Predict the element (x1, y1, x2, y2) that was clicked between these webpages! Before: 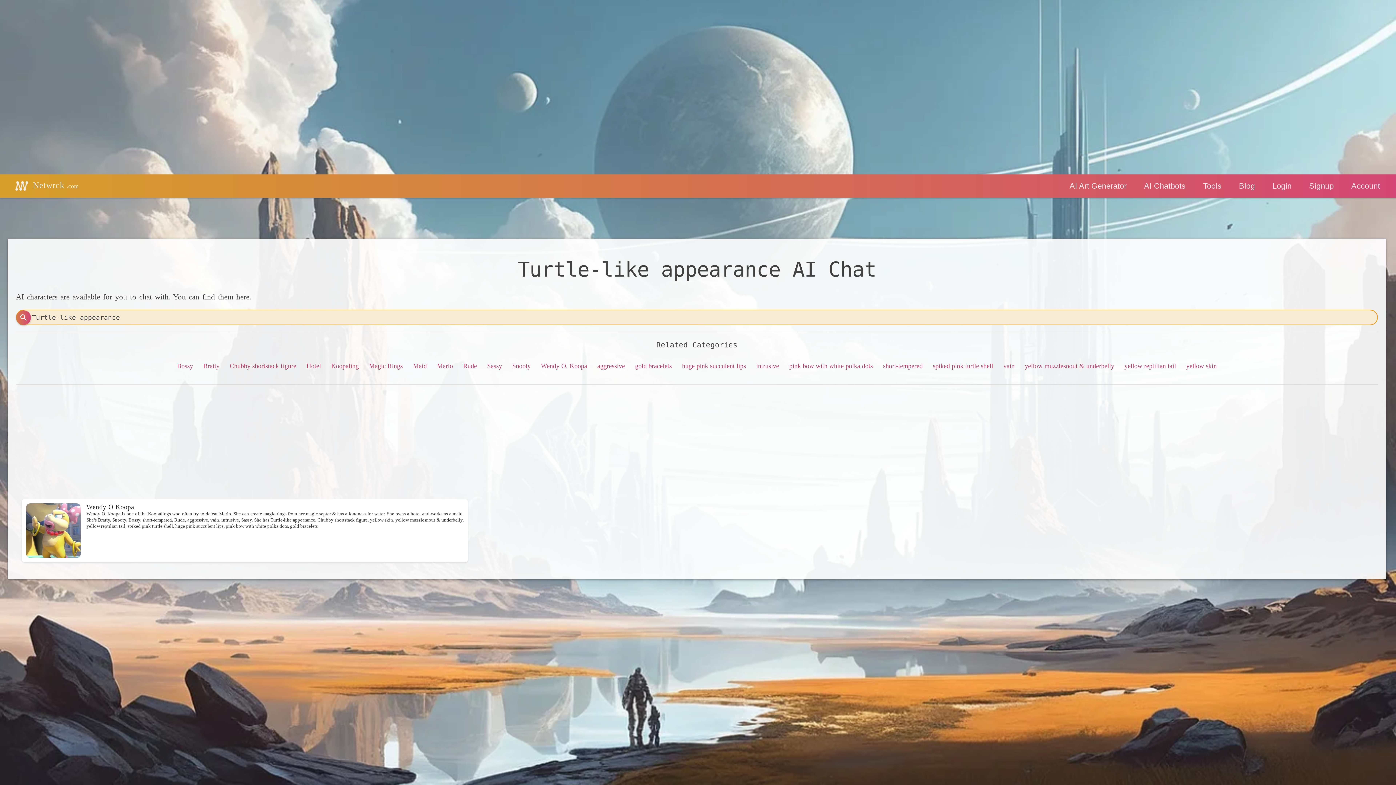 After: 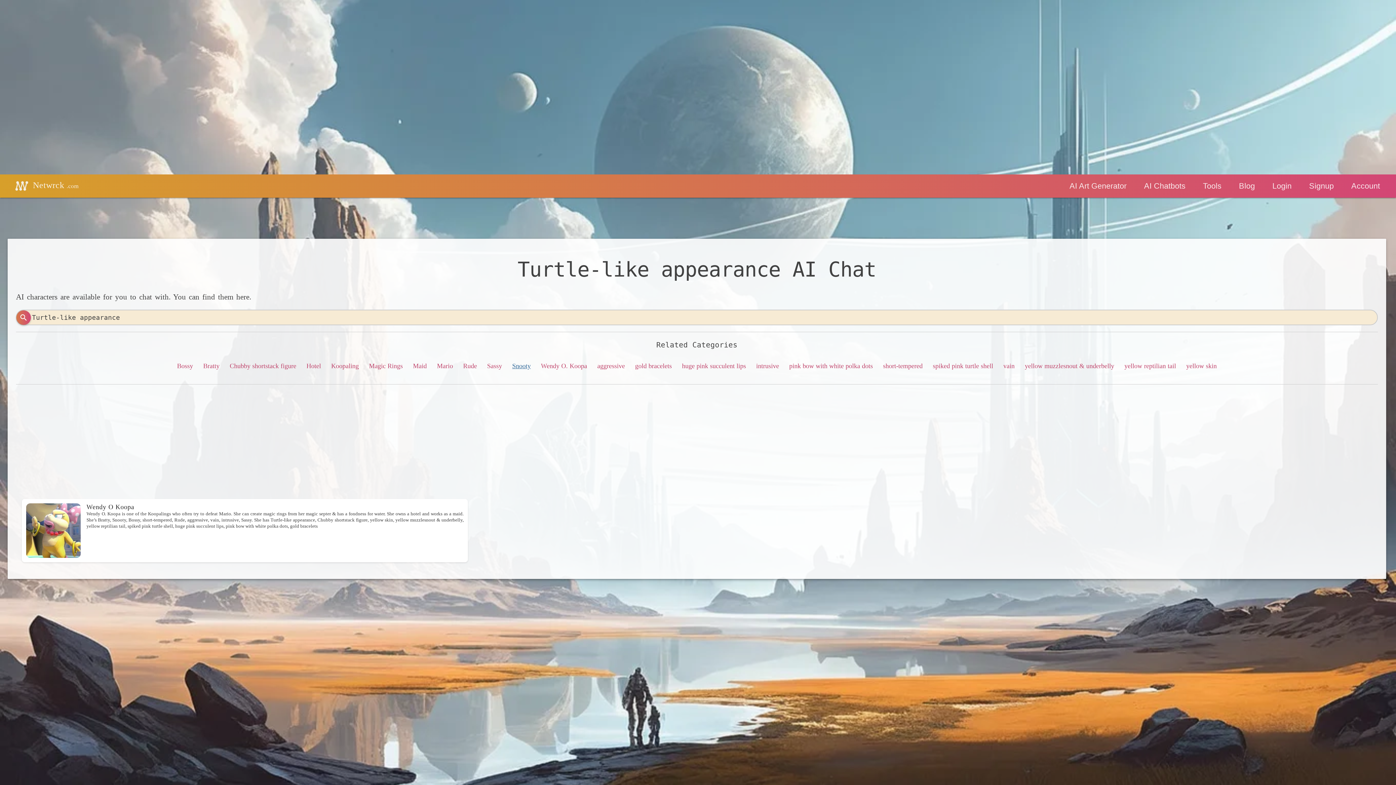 Action: label: Snooty bbox: (512, 362, 530, 369)